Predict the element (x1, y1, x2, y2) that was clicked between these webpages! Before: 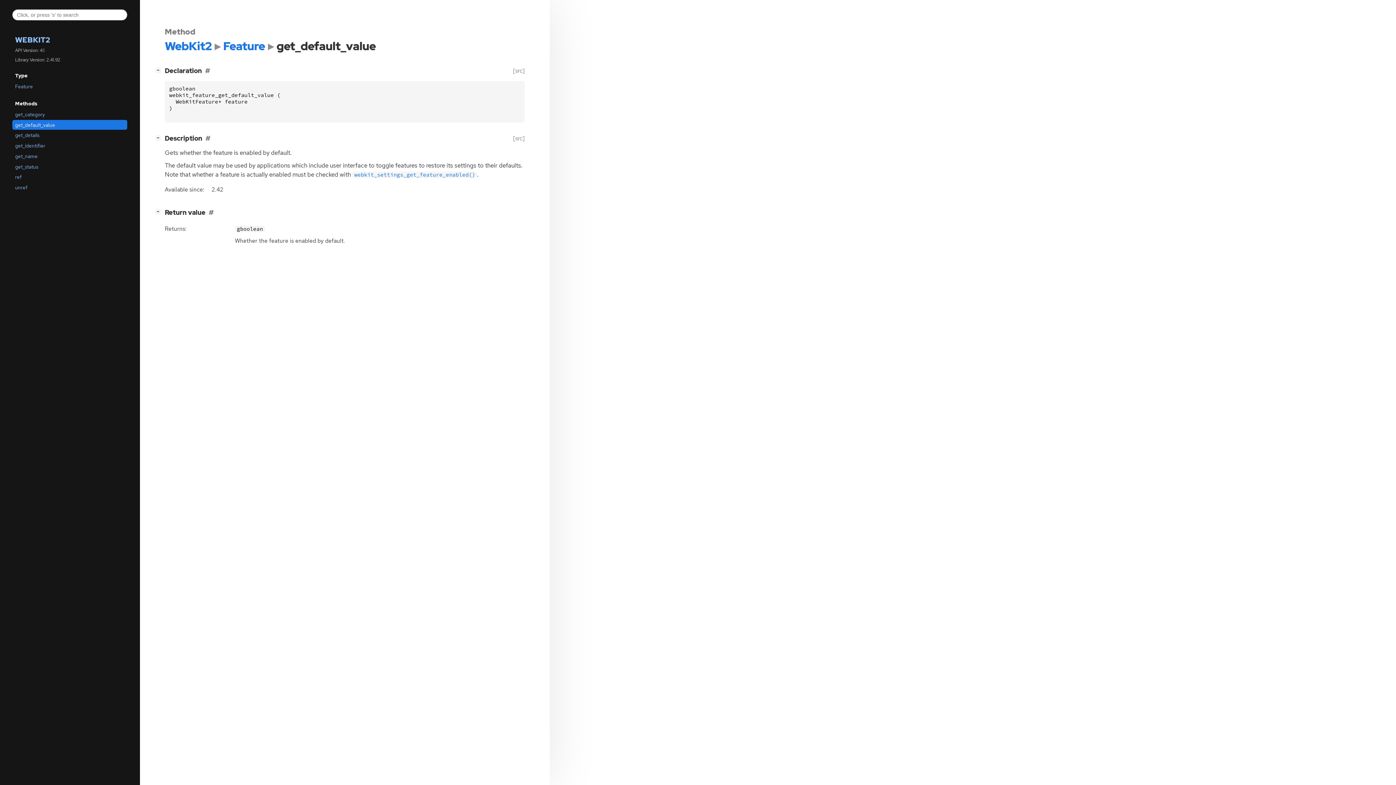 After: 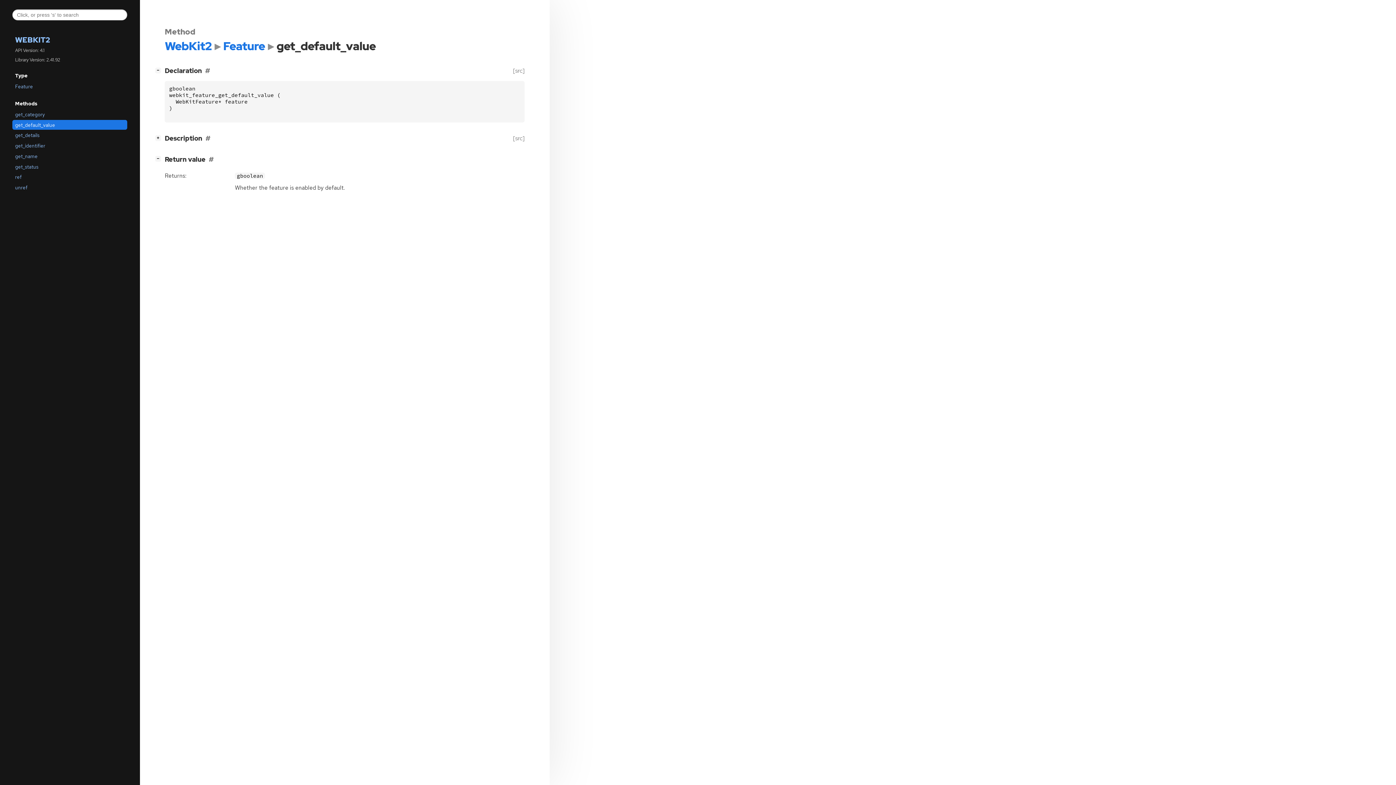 Action: bbox: (154, 133, 524, 141) label: [−]